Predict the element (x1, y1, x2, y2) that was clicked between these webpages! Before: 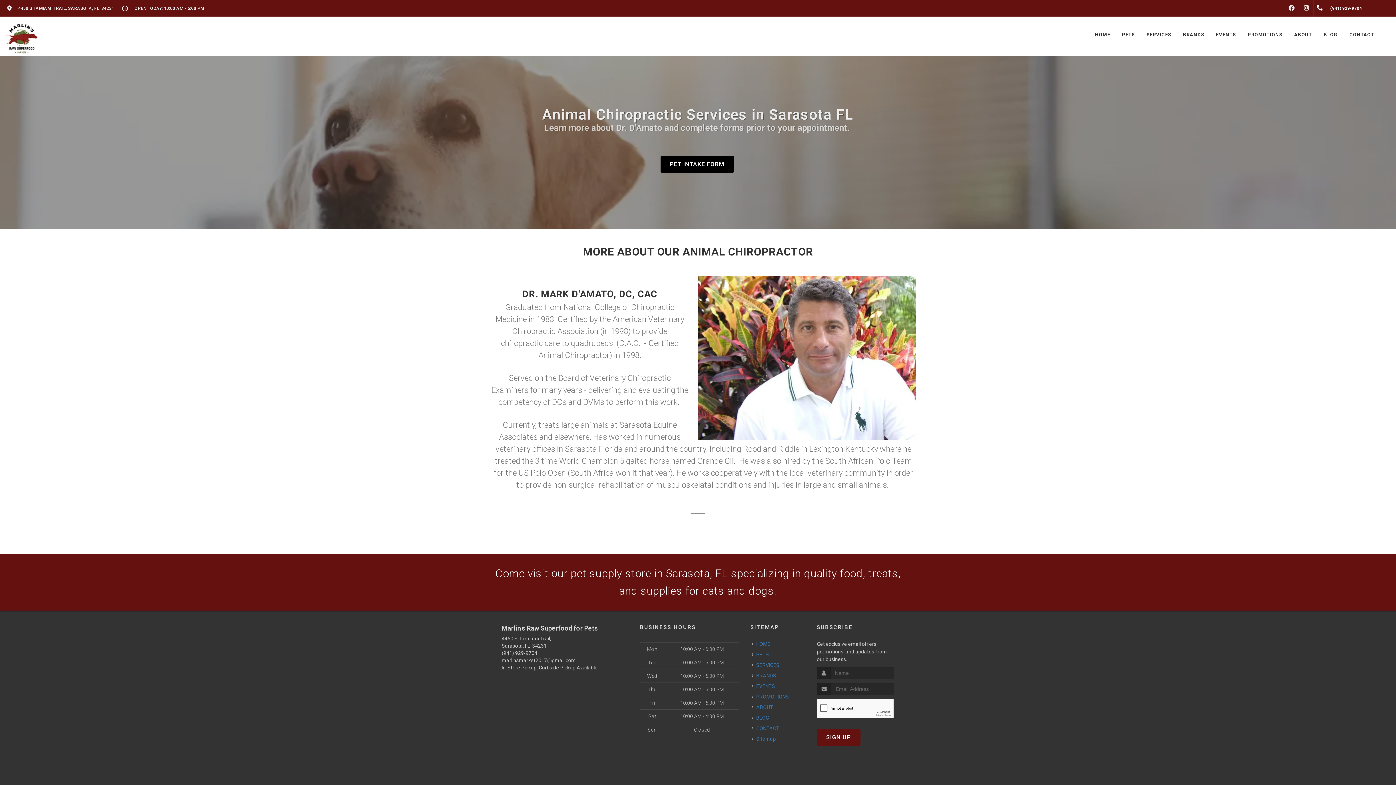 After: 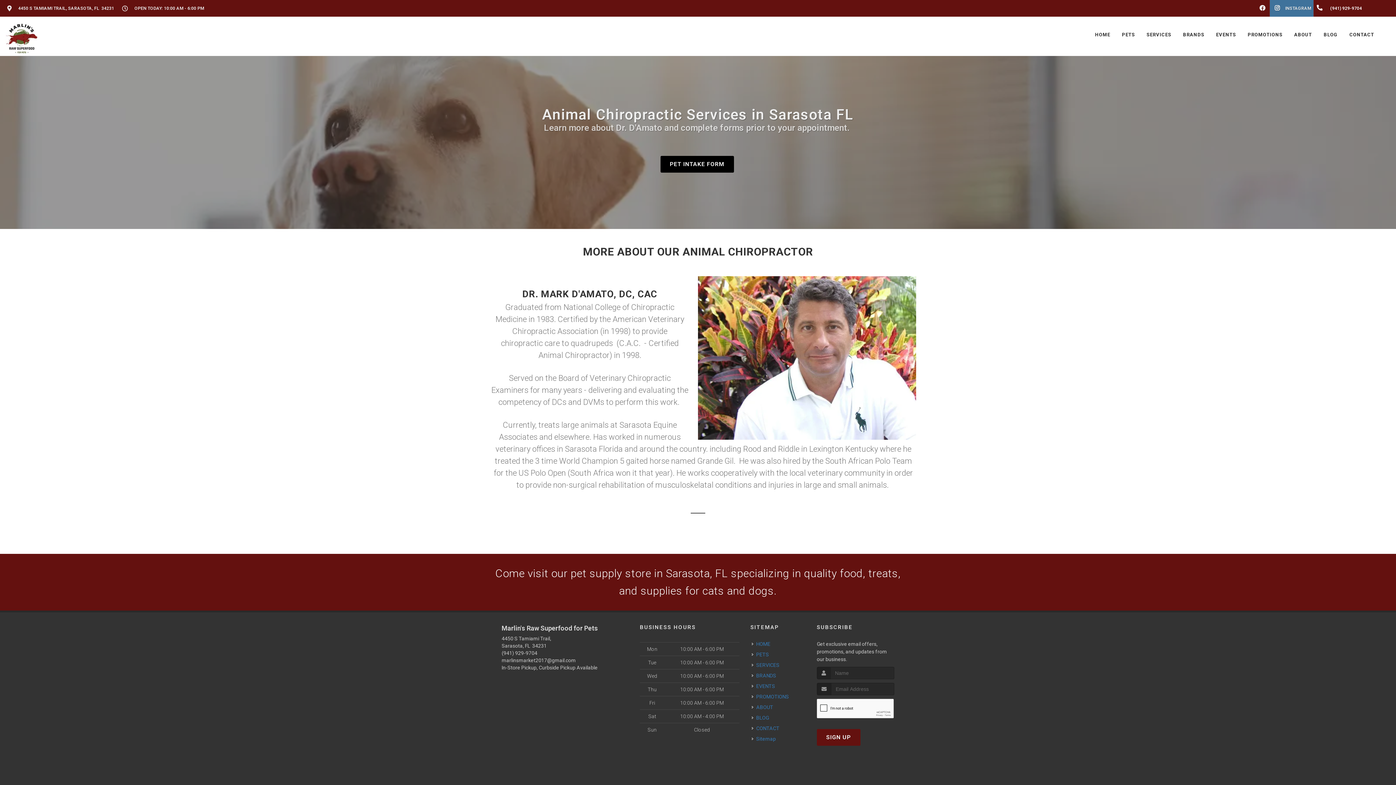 Action: bbox: (1299, 0, 1313, 16) label: INSTAGRAM